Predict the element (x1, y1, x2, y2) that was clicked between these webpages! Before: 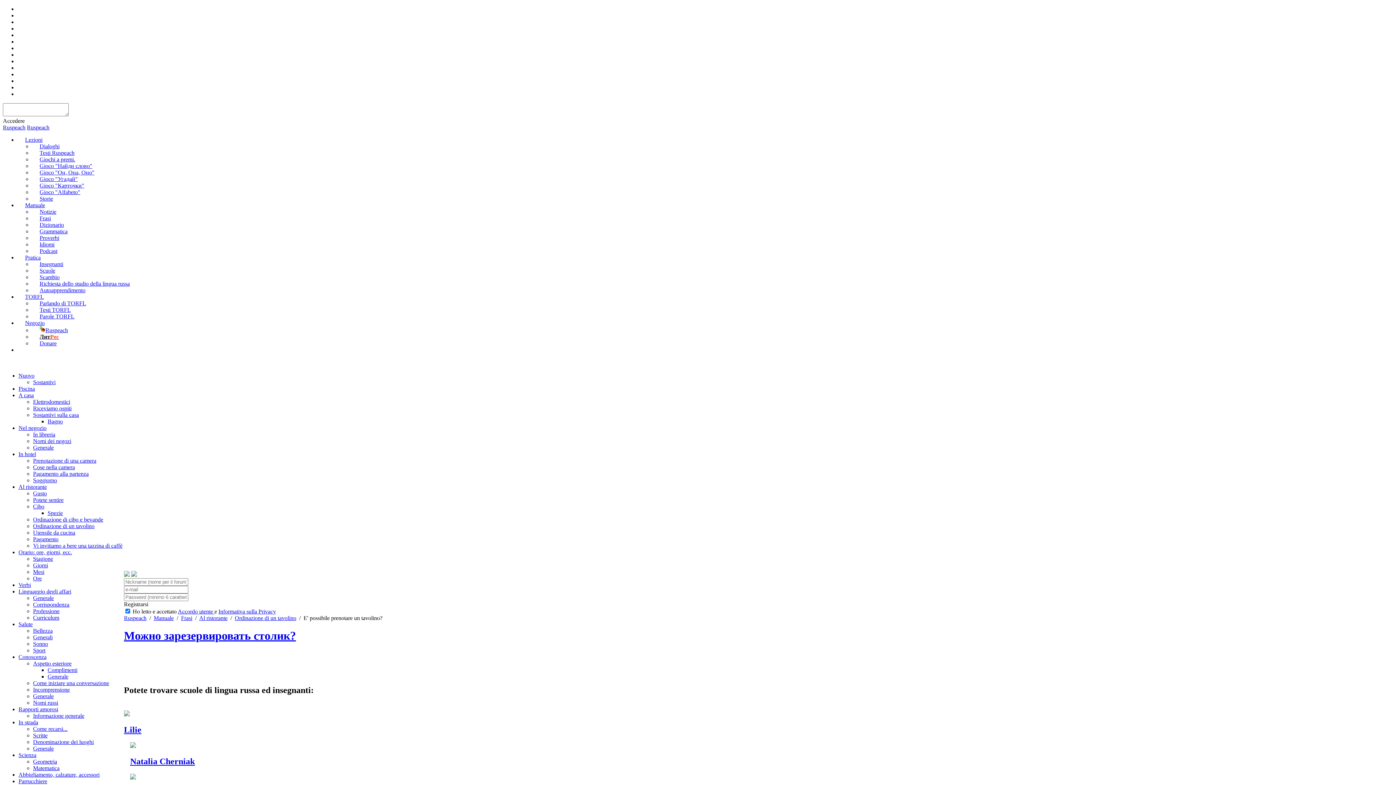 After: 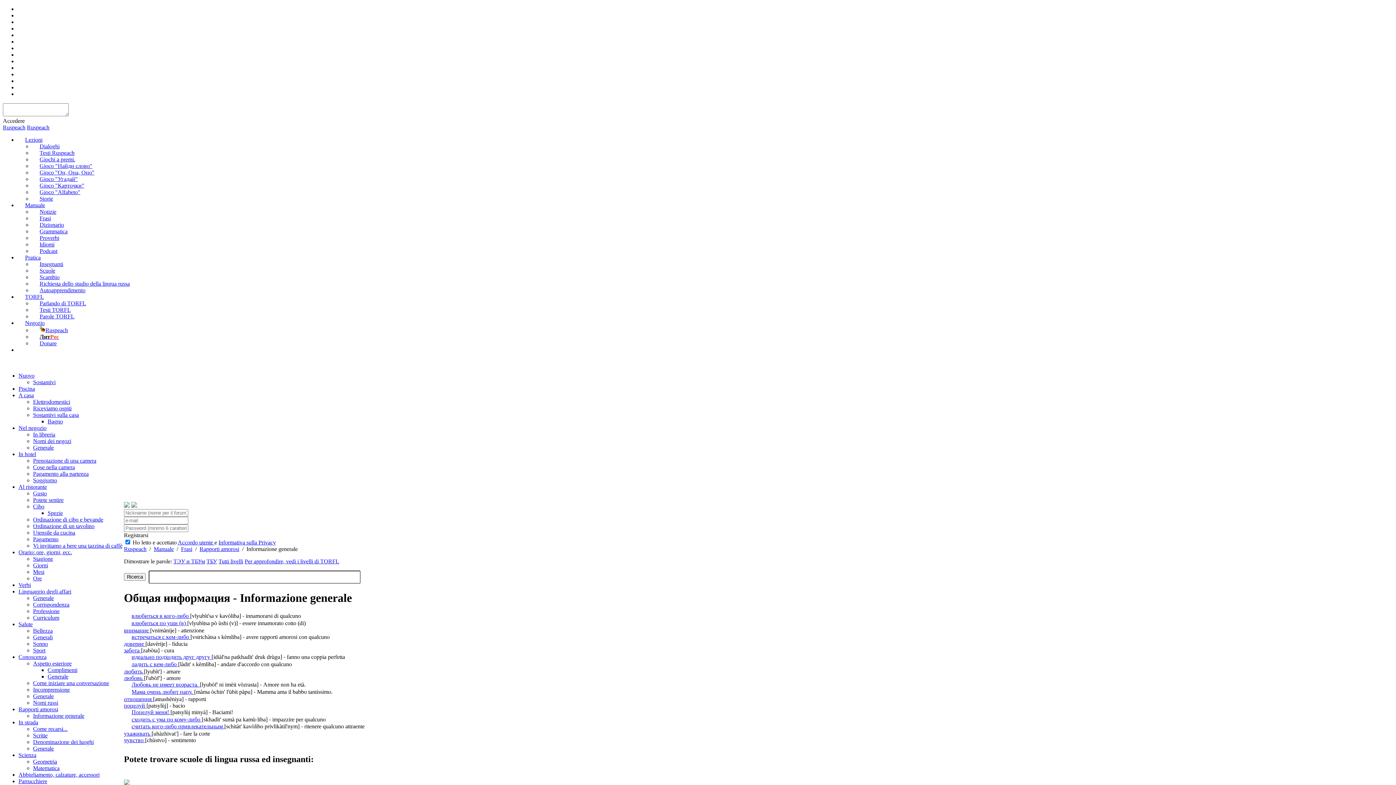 Action: bbox: (33, 713, 84, 719) label: Informazione generale